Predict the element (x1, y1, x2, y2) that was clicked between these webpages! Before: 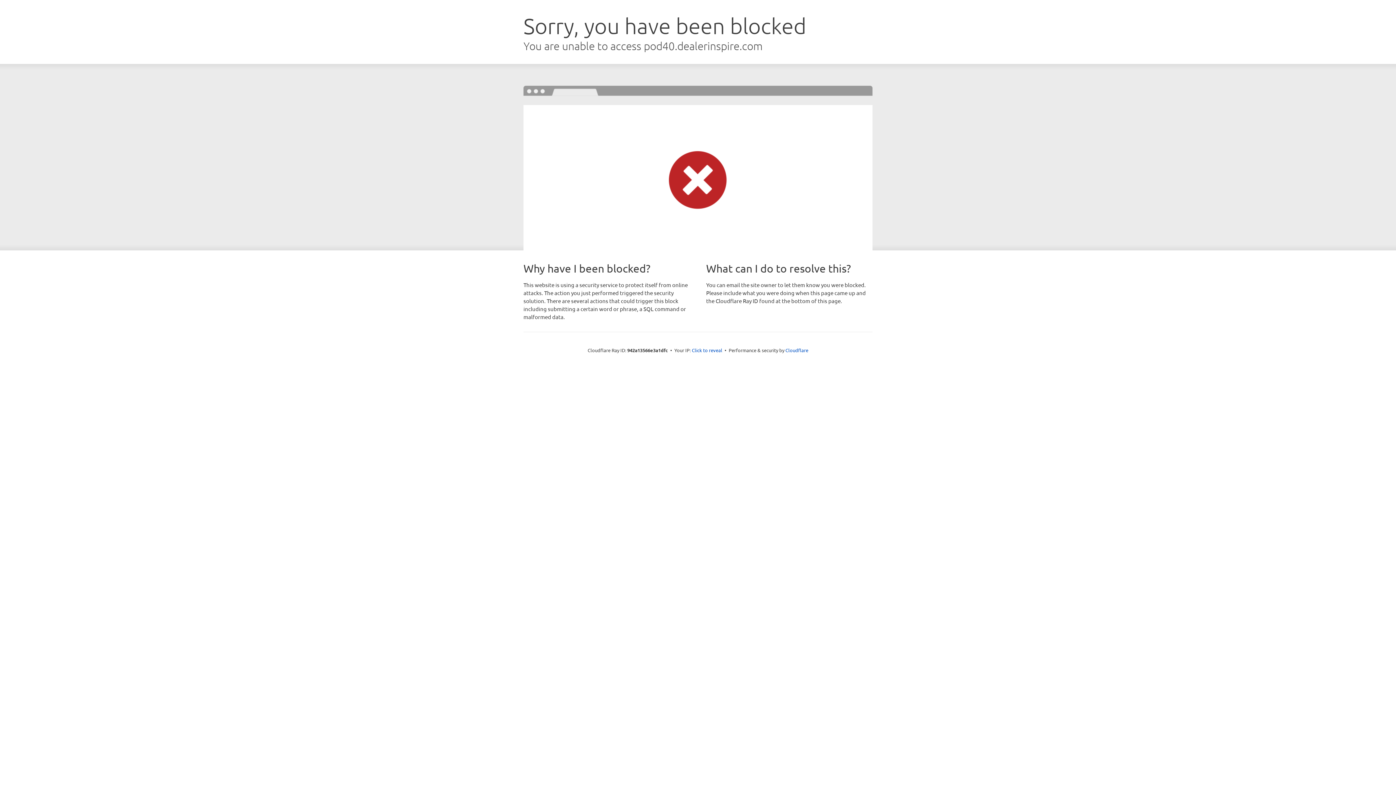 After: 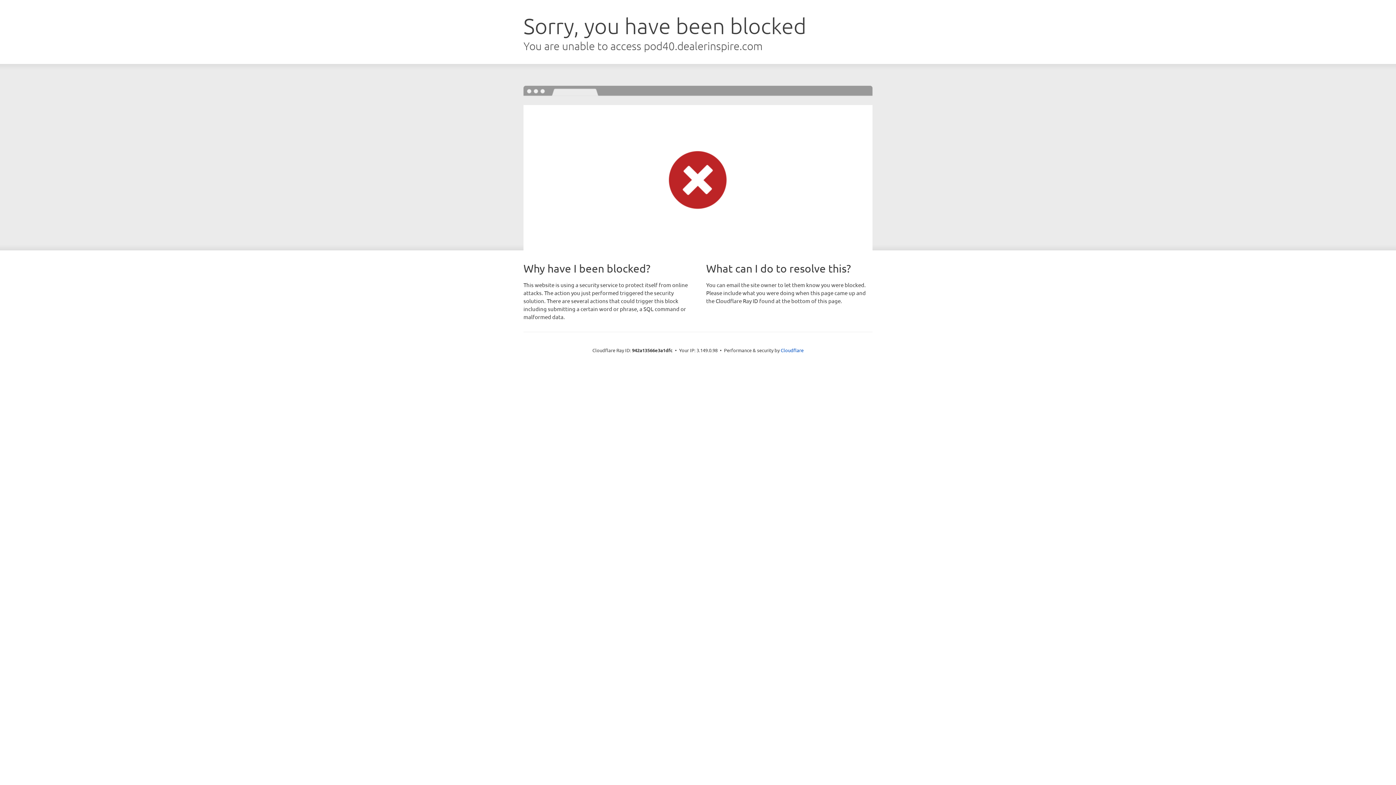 Action: label: Click to reveal bbox: (692, 346, 722, 353)